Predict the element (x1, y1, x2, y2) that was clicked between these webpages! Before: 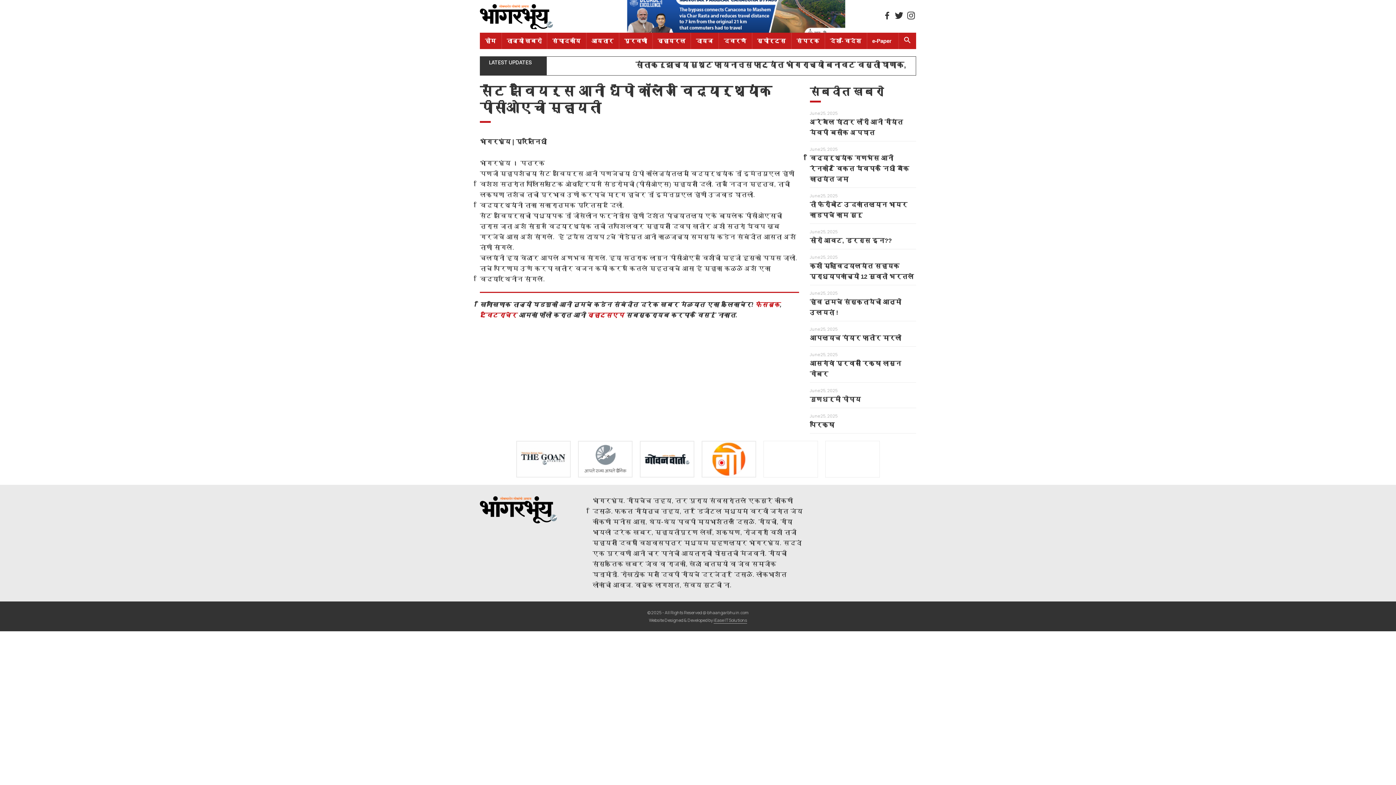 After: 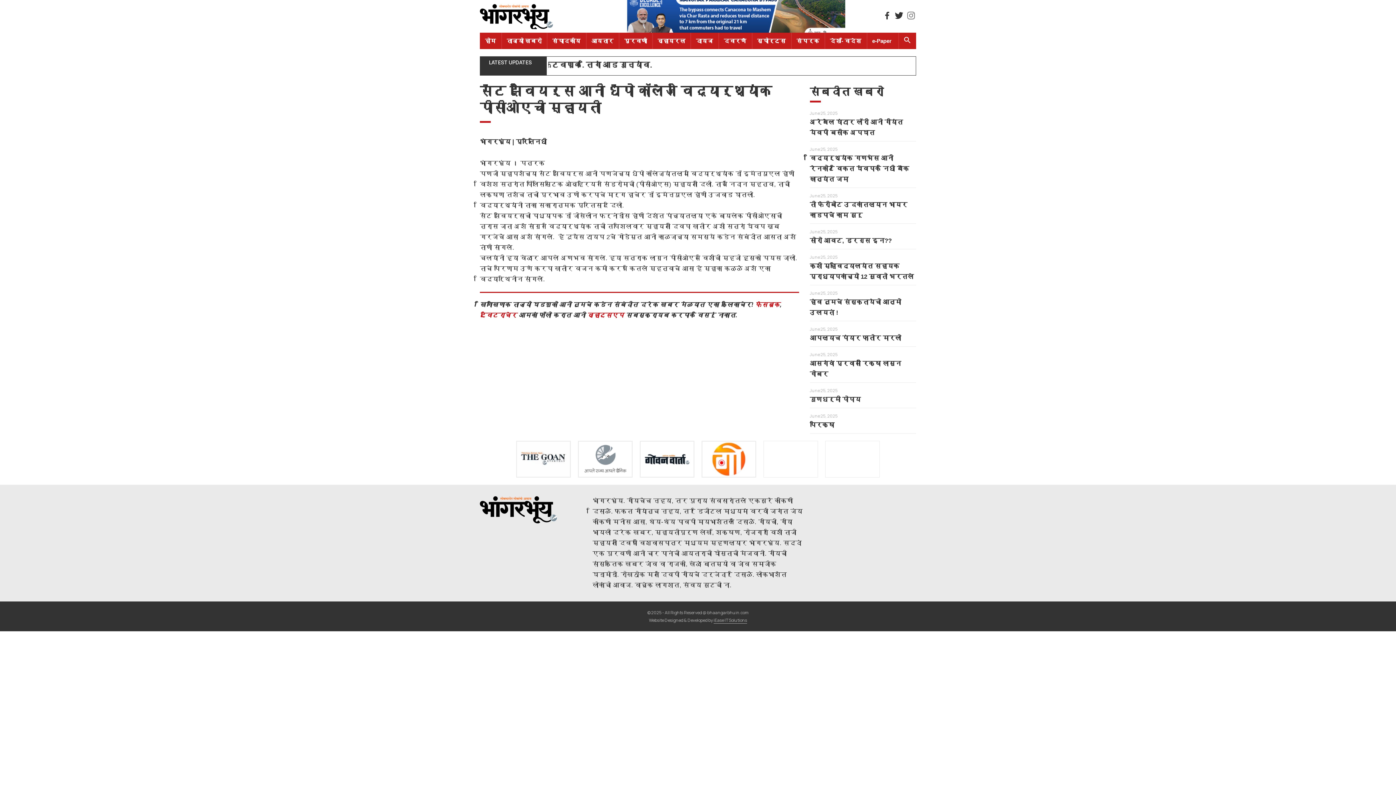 Action: bbox: (906, 10, 916, 22)